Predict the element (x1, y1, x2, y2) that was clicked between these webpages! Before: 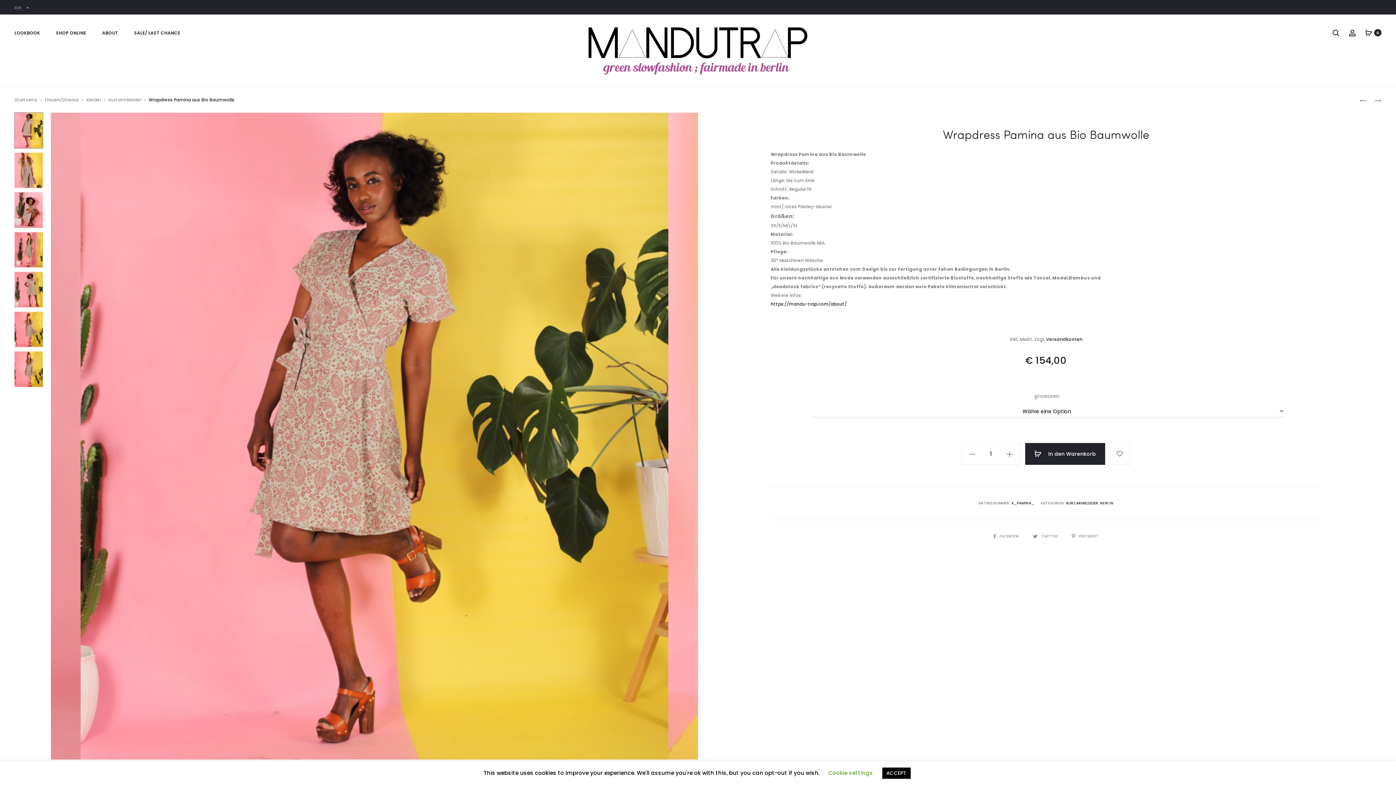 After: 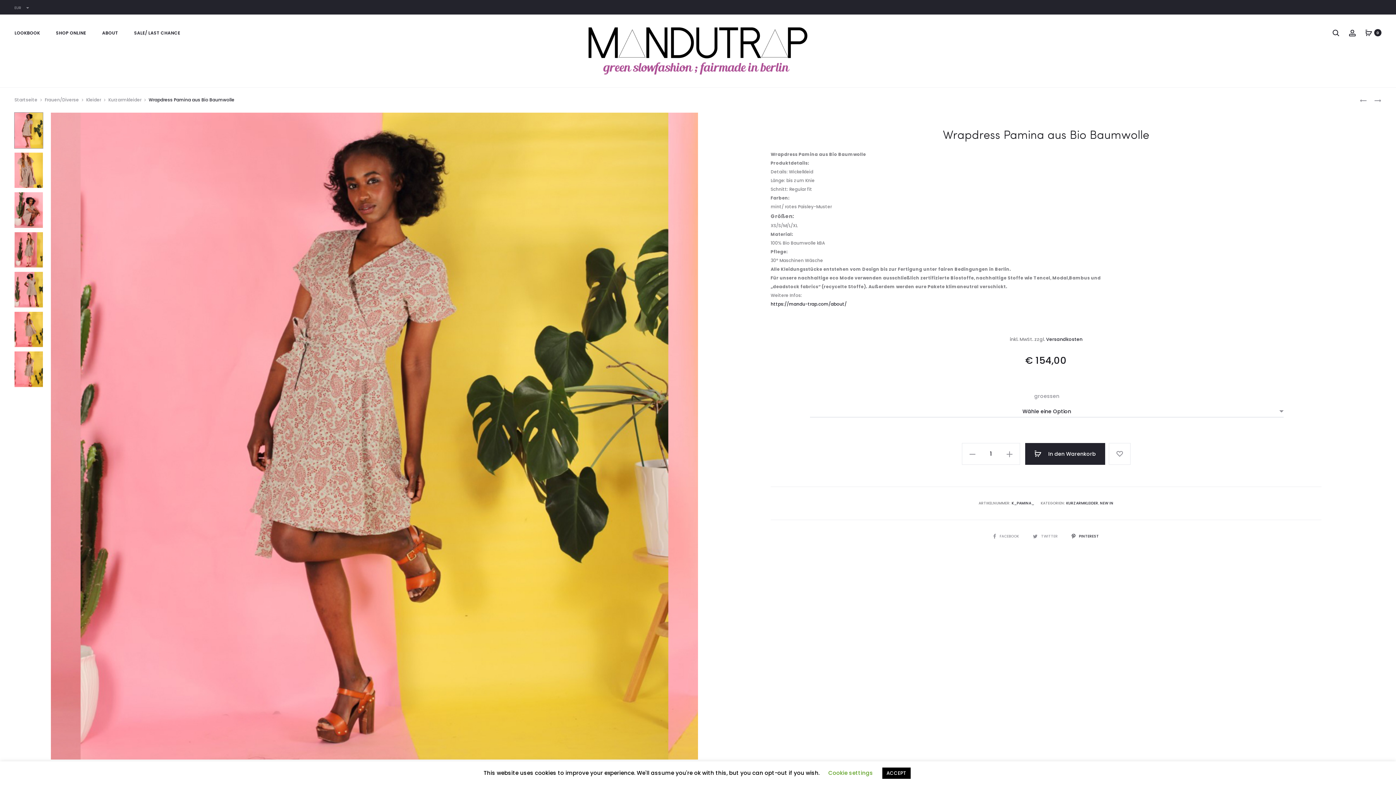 Action: bbox: (1072, 533, 1099, 539) label: PINTEREST